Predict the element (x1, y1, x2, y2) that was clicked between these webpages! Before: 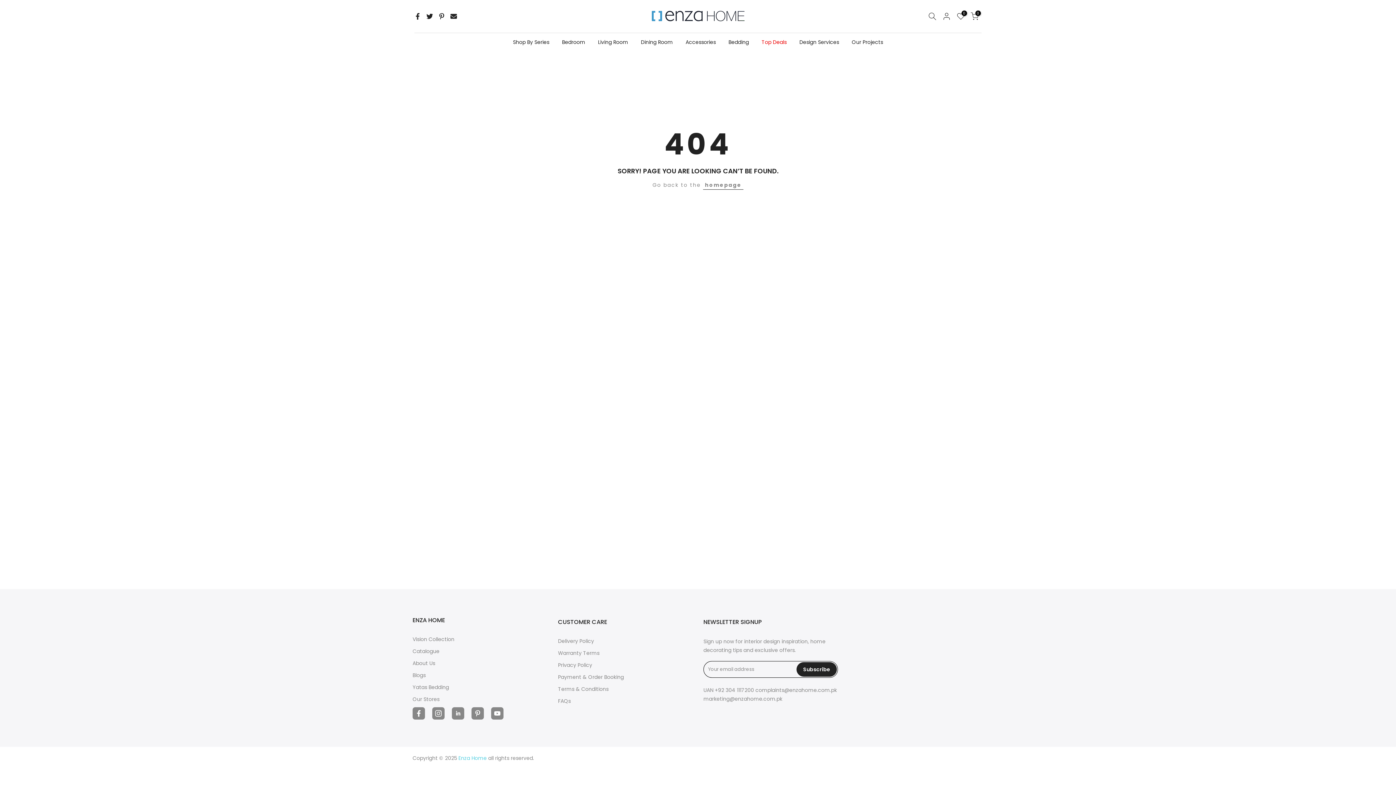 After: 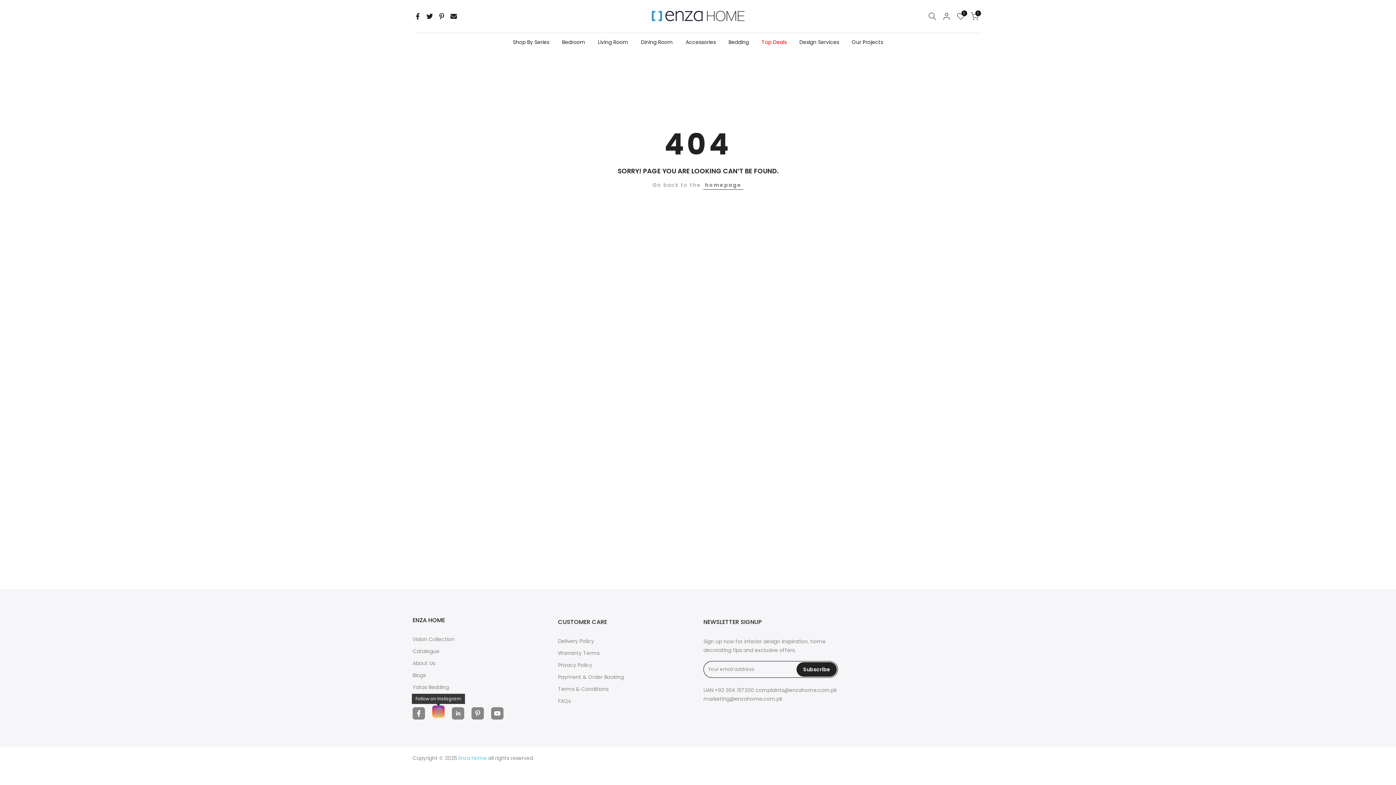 Action: bbox: (432, 707, 444, 720)